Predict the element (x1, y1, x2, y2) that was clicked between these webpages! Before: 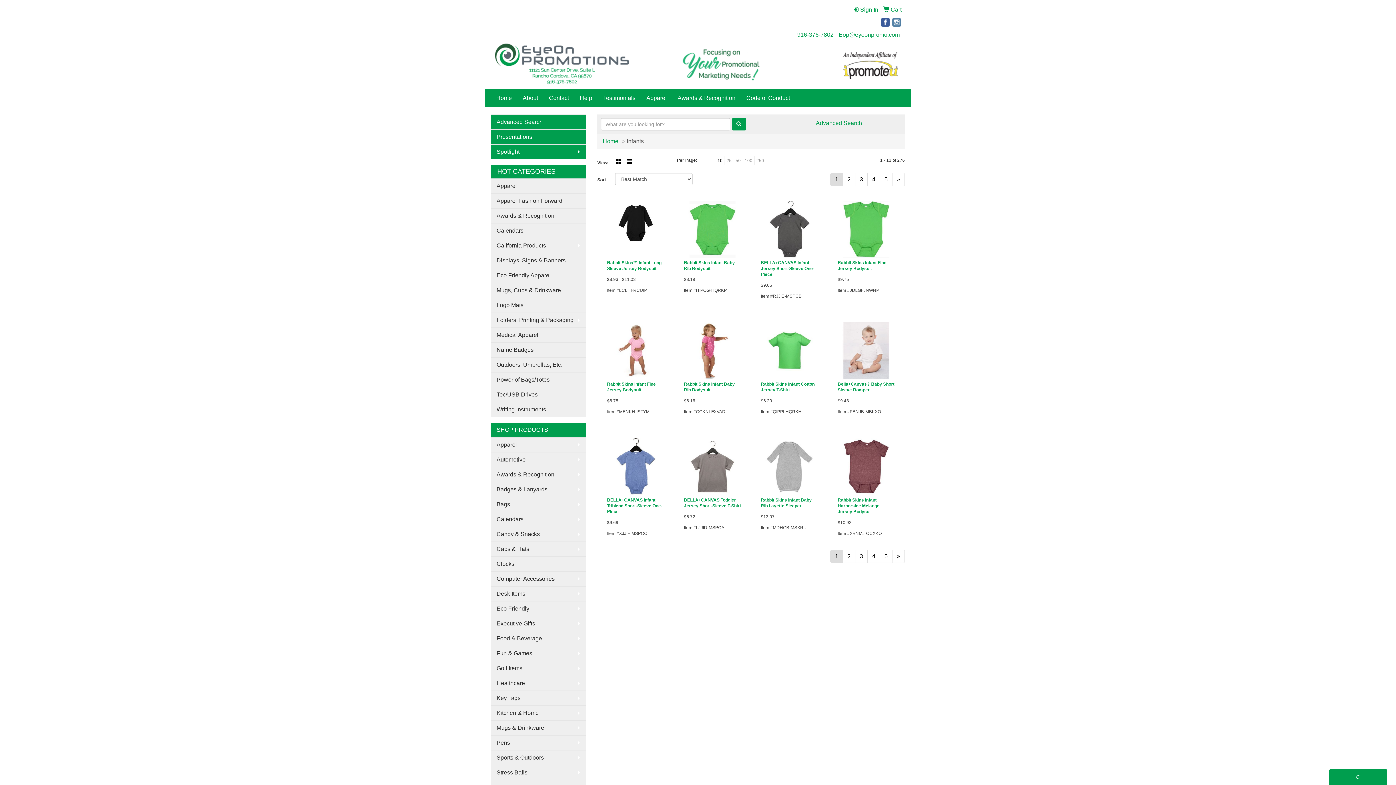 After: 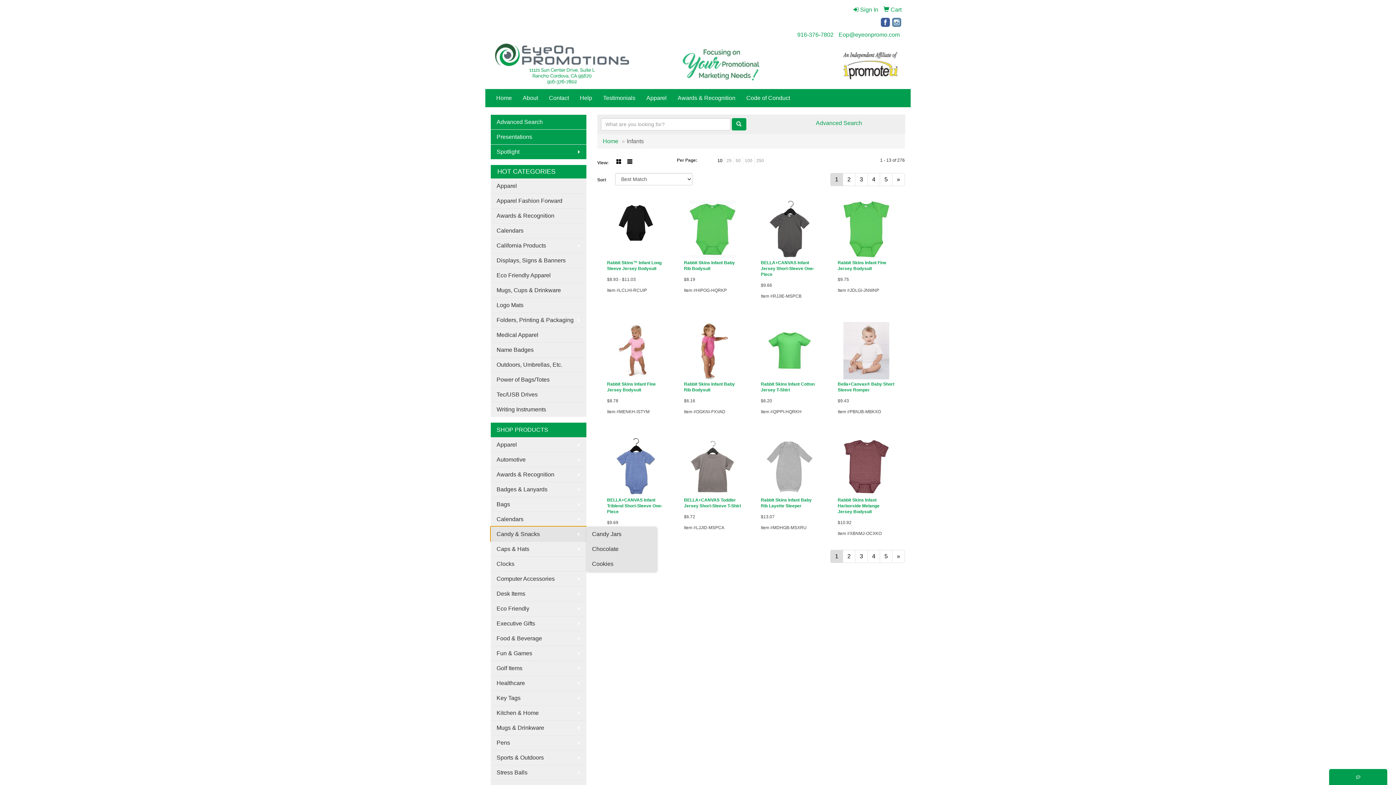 Action: label: Candy & Snacks bbox: (490, 527, 586, 541)